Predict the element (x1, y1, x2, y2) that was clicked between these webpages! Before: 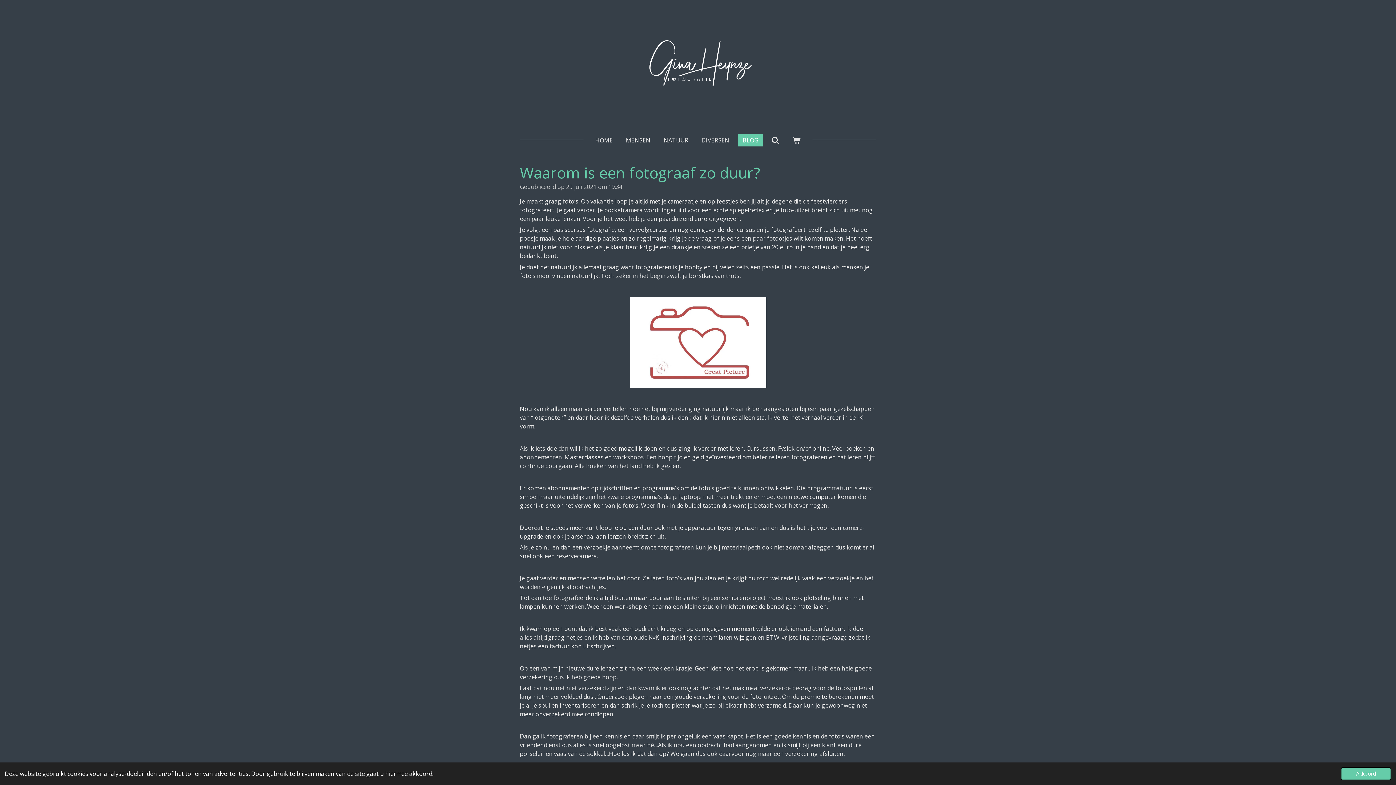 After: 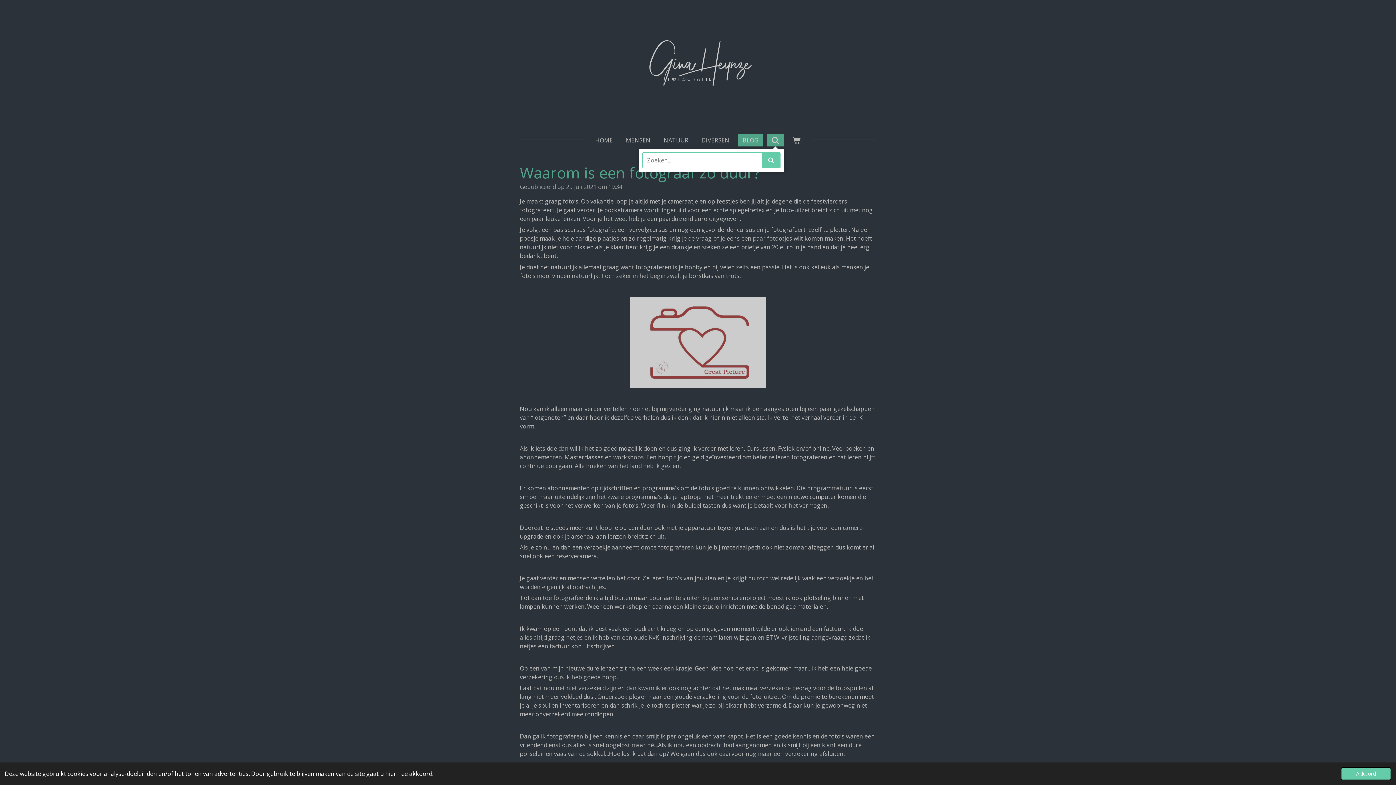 Action: bbox: (766, 134, 784, 146)